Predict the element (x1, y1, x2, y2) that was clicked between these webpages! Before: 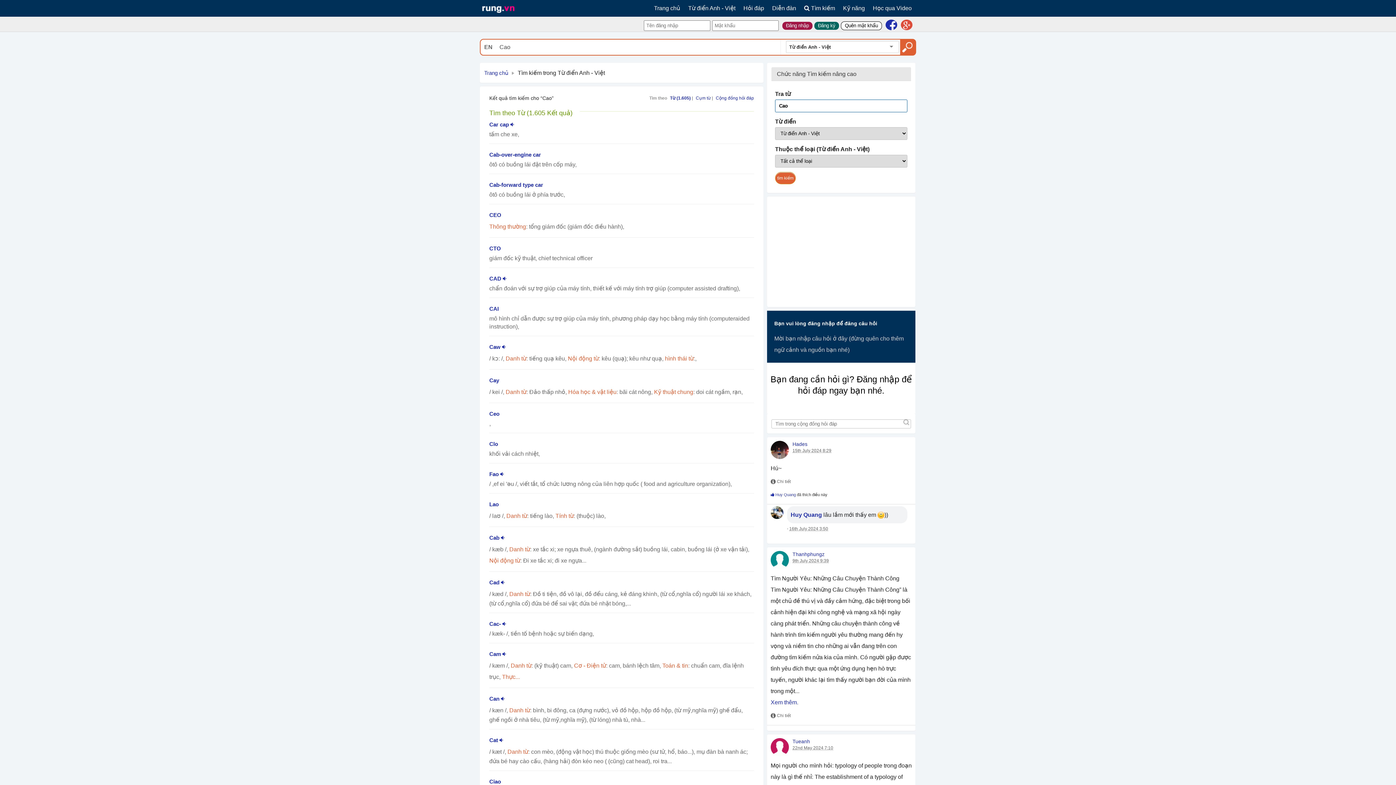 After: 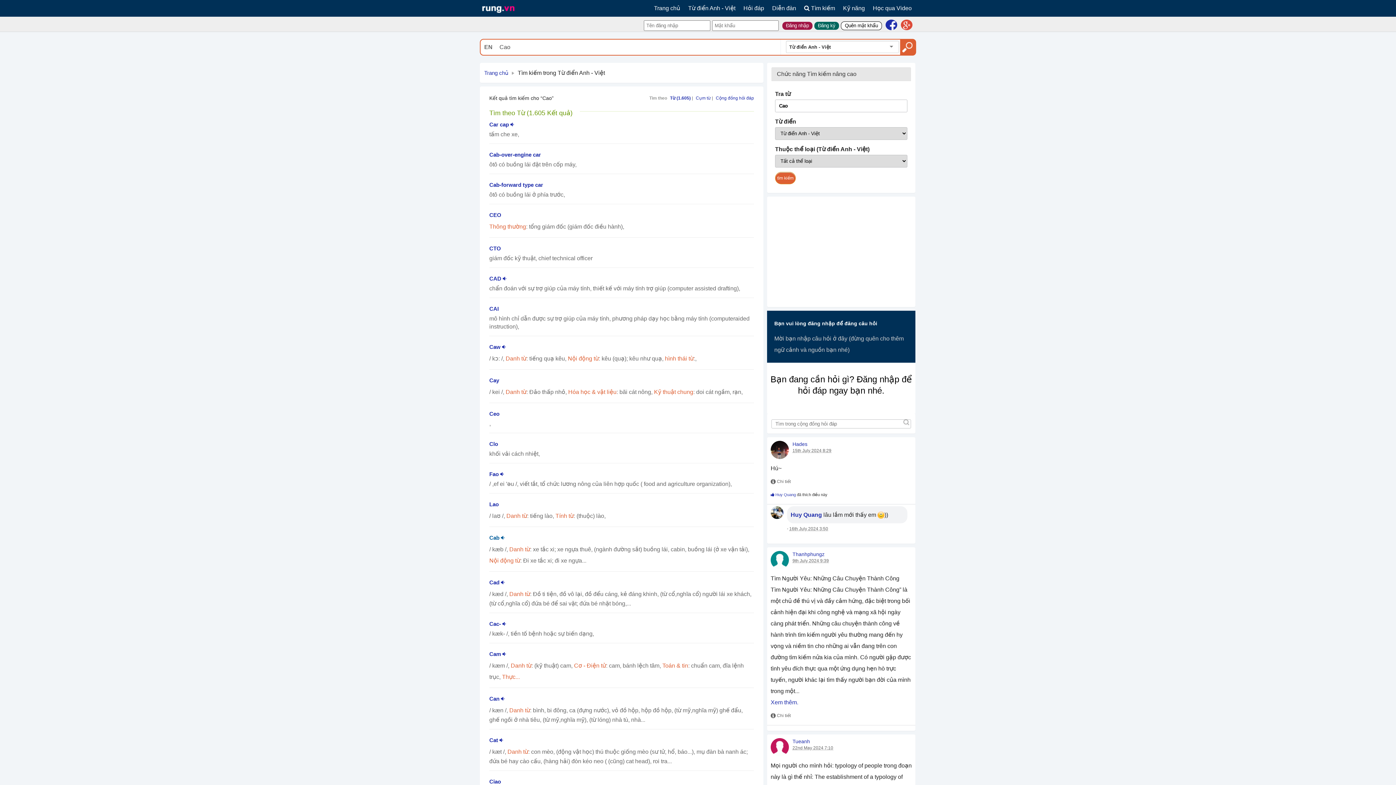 Action: bbox: (489, 534, 504, 541) label: Cab 